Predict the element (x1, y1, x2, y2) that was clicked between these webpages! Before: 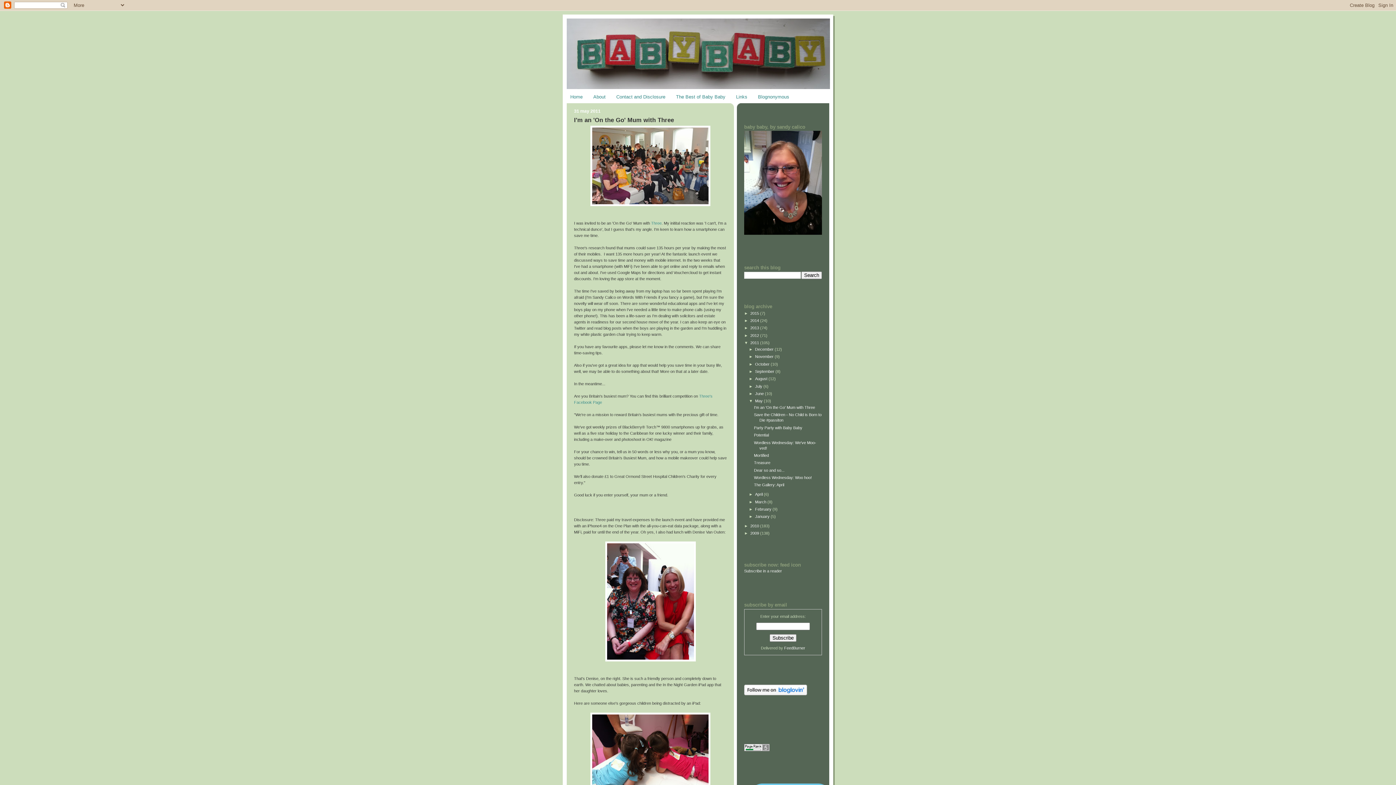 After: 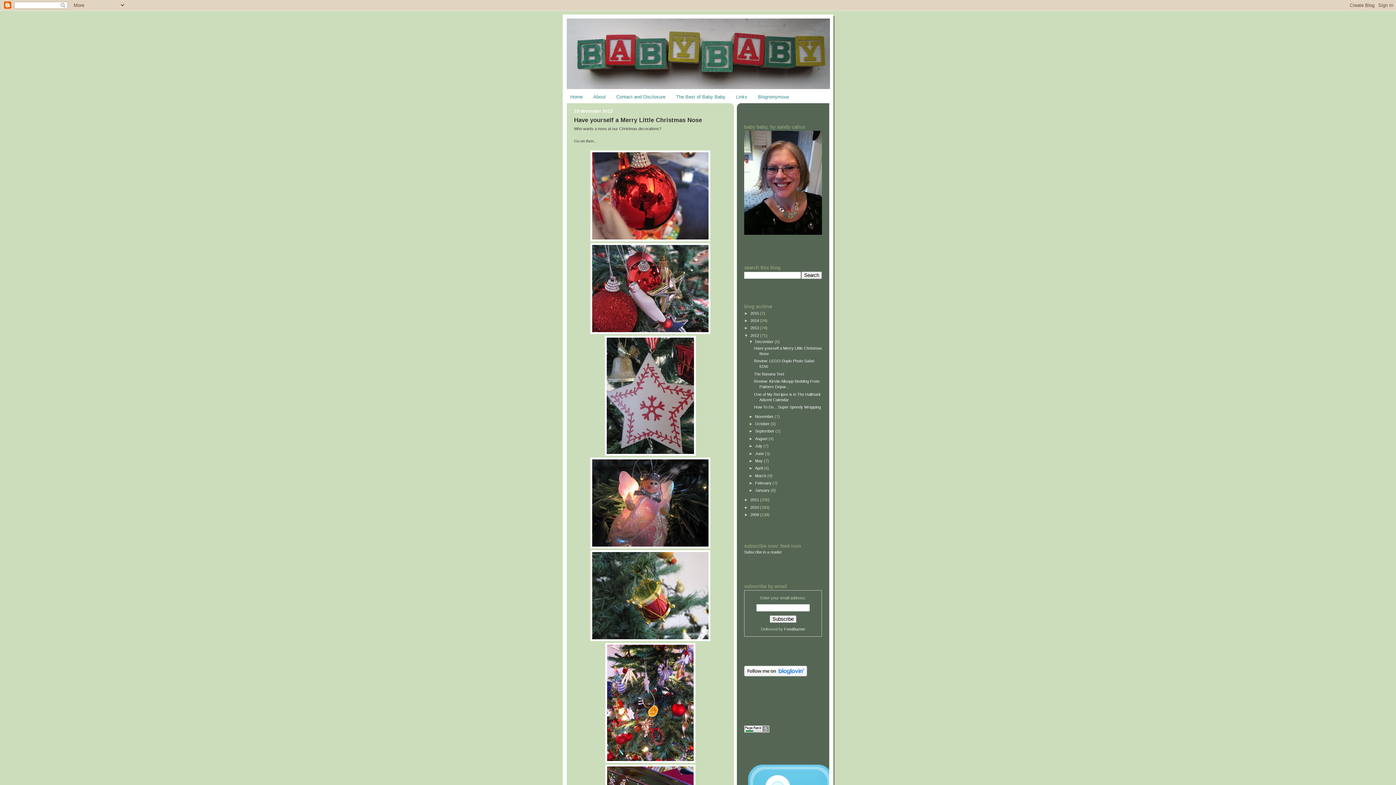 Action: label: 2012  bbox: (750, 333, 760, 337)